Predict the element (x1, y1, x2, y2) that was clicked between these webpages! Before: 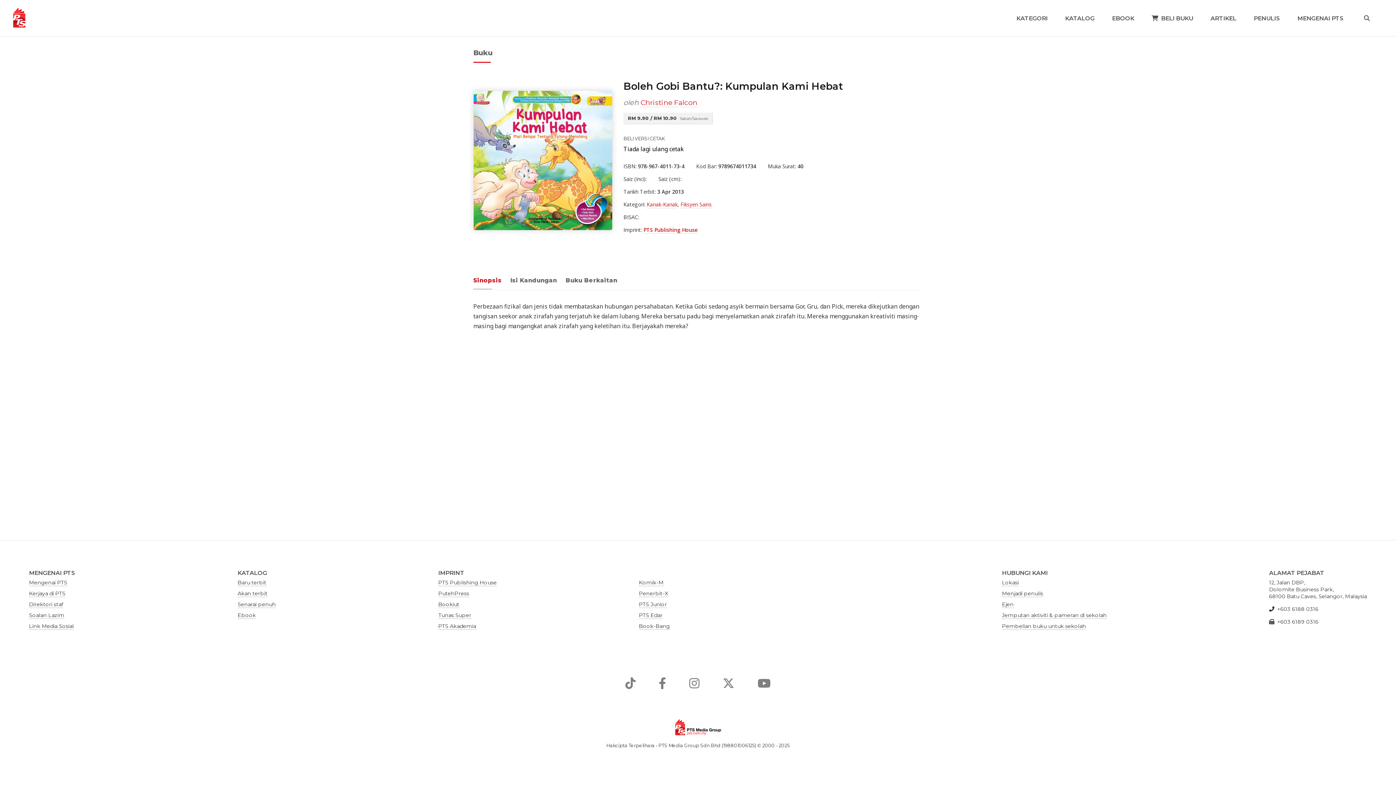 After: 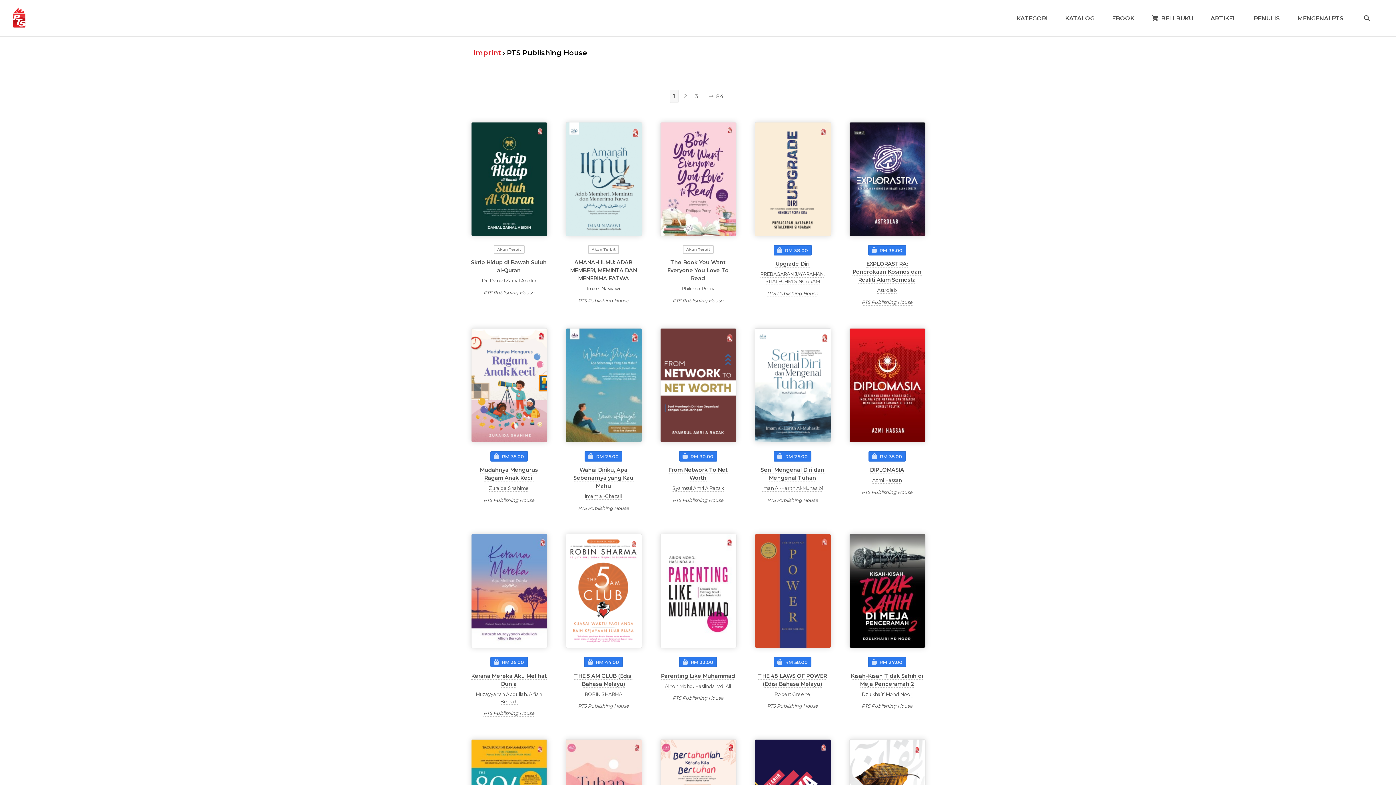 Action: label: PTS Publishing House bbox: (643, 226, 698, 233)